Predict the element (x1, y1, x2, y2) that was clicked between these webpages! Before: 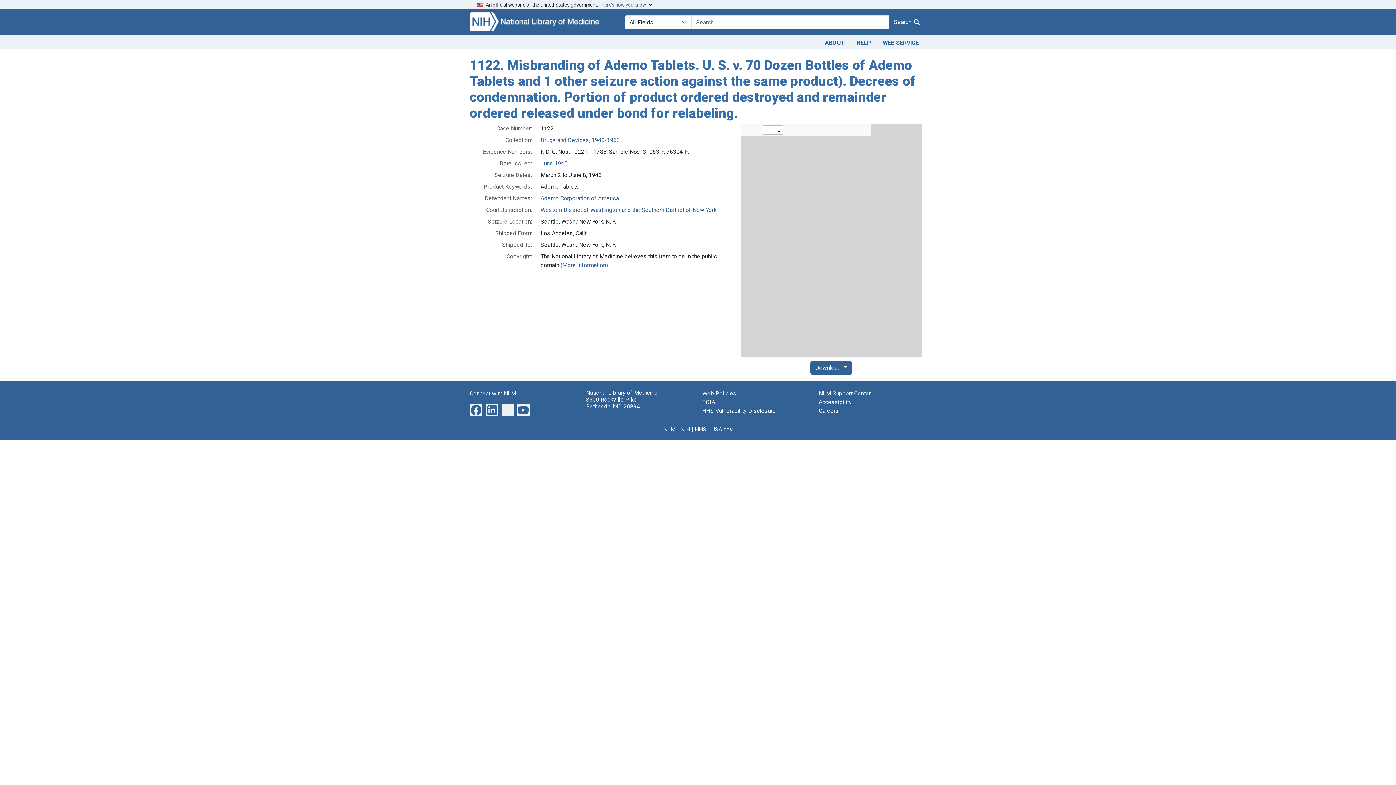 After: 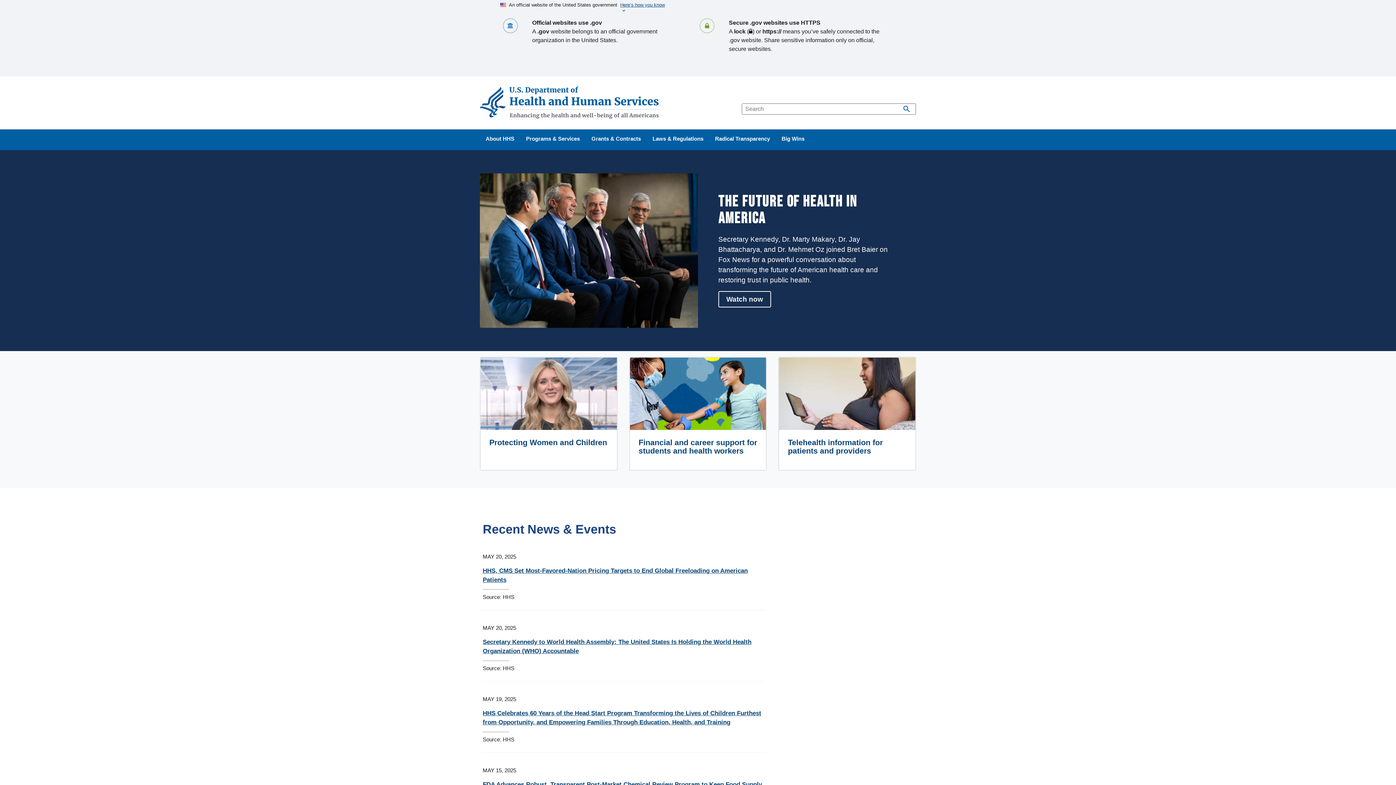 Action: bbox: (695, 426, 706, 432) label: HHS